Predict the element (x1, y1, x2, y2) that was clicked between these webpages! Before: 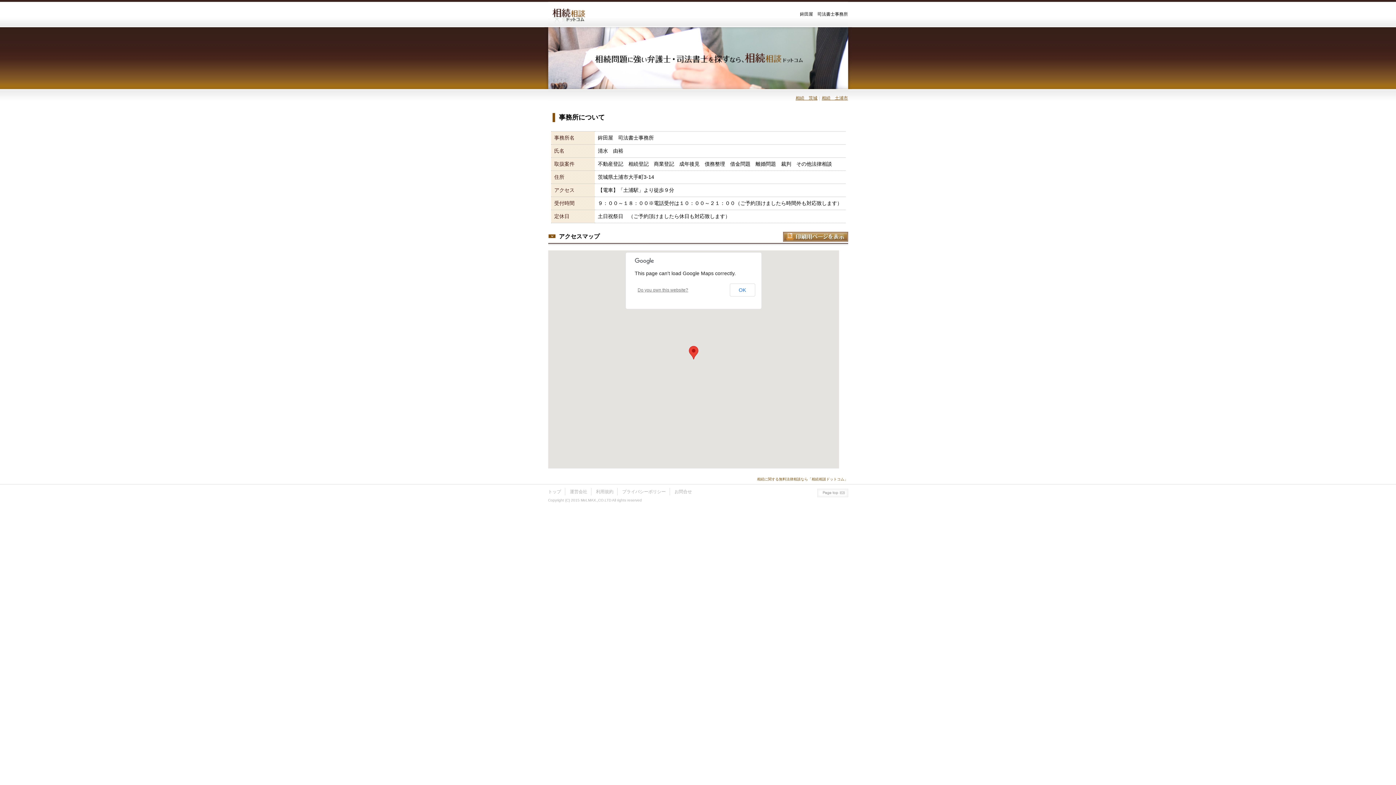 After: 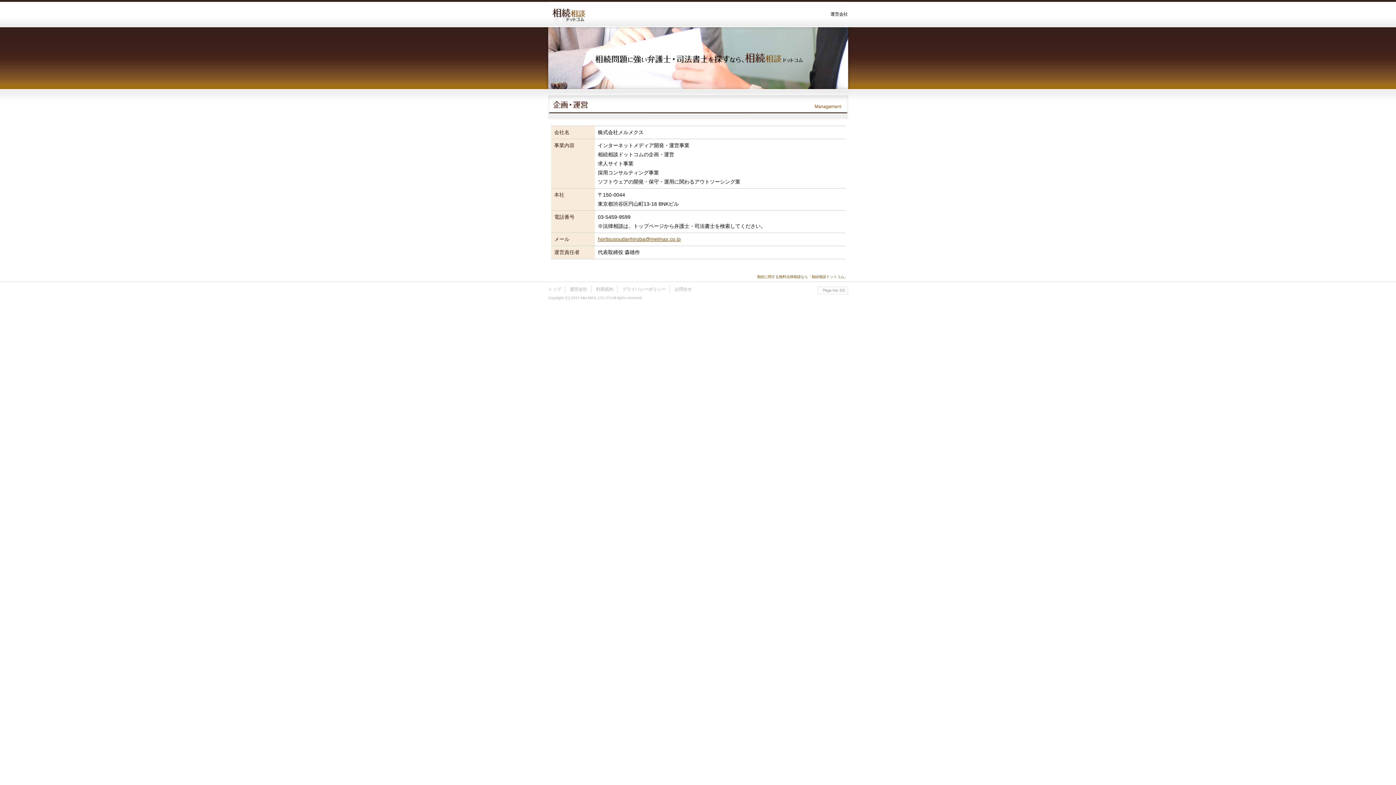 Action: bbox: (570, 489, 587, 494) label: 運営会社